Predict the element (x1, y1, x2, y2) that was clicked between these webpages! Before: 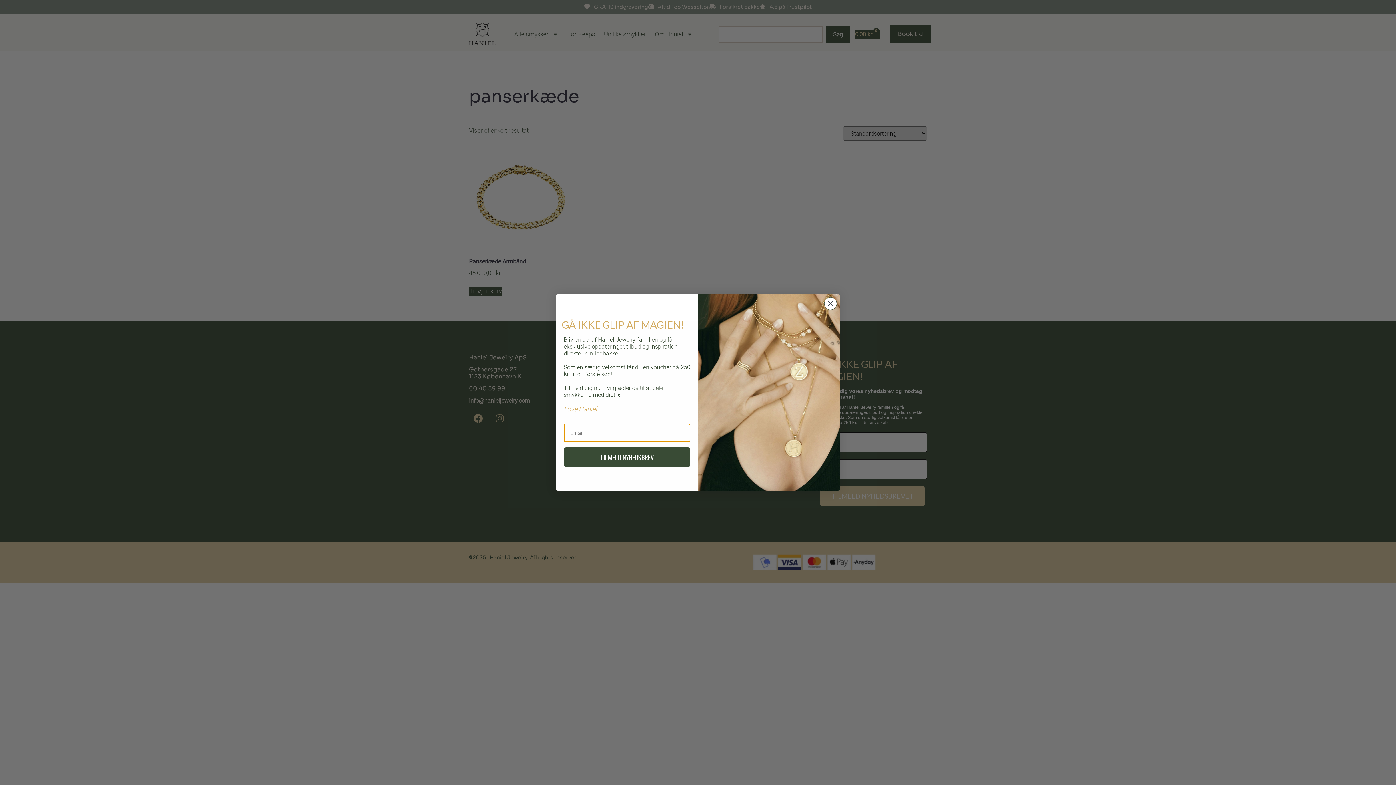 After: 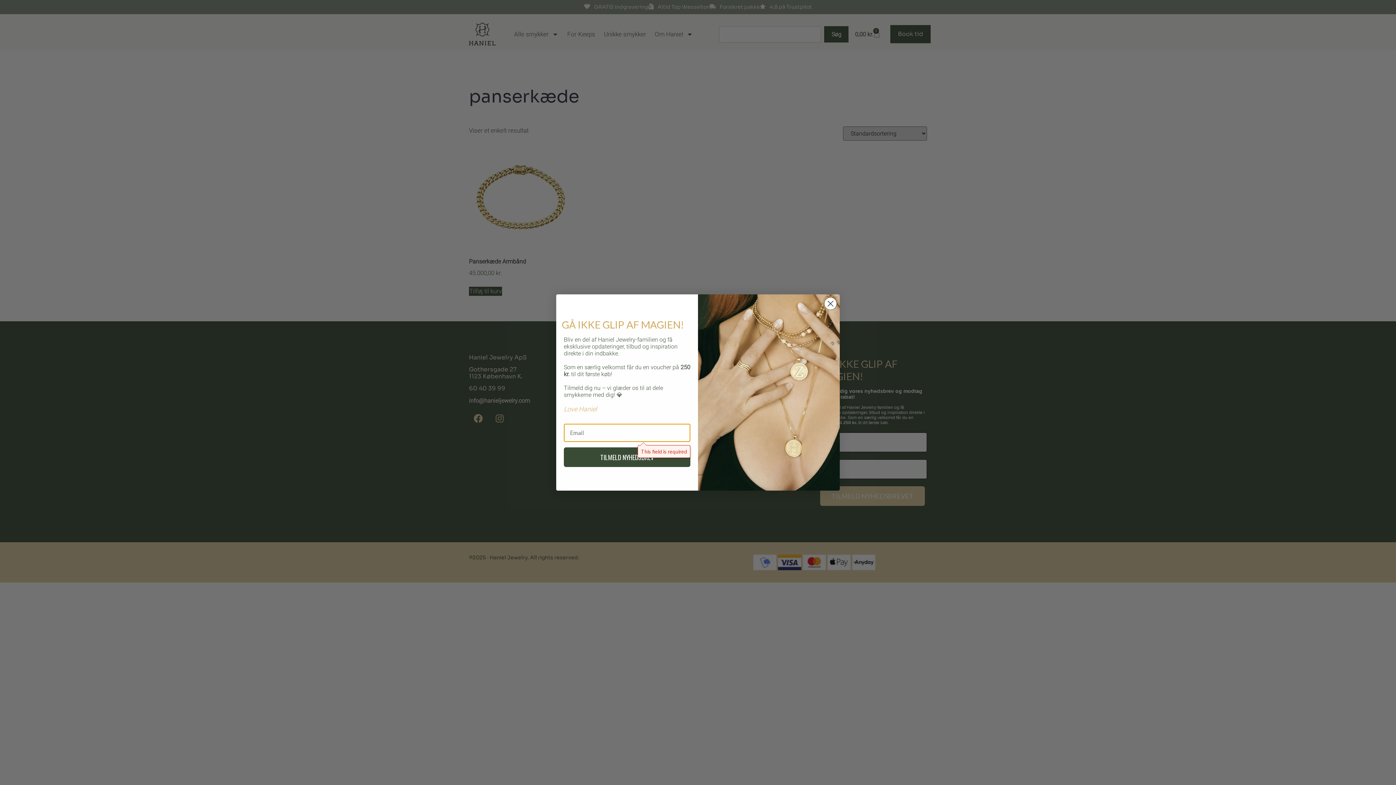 Action: bbox: (564, 447, 690, 467) label: TILMELD NYHEDSBREV